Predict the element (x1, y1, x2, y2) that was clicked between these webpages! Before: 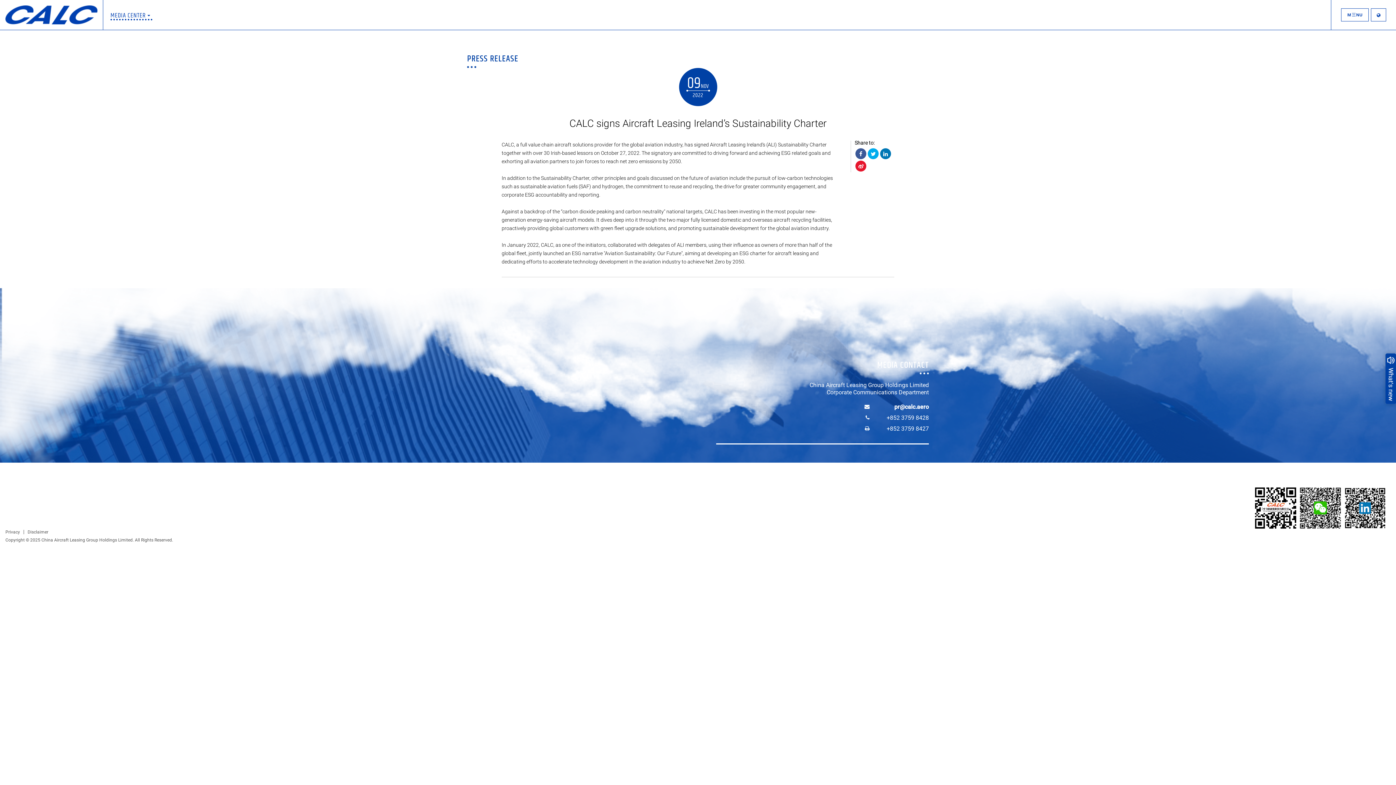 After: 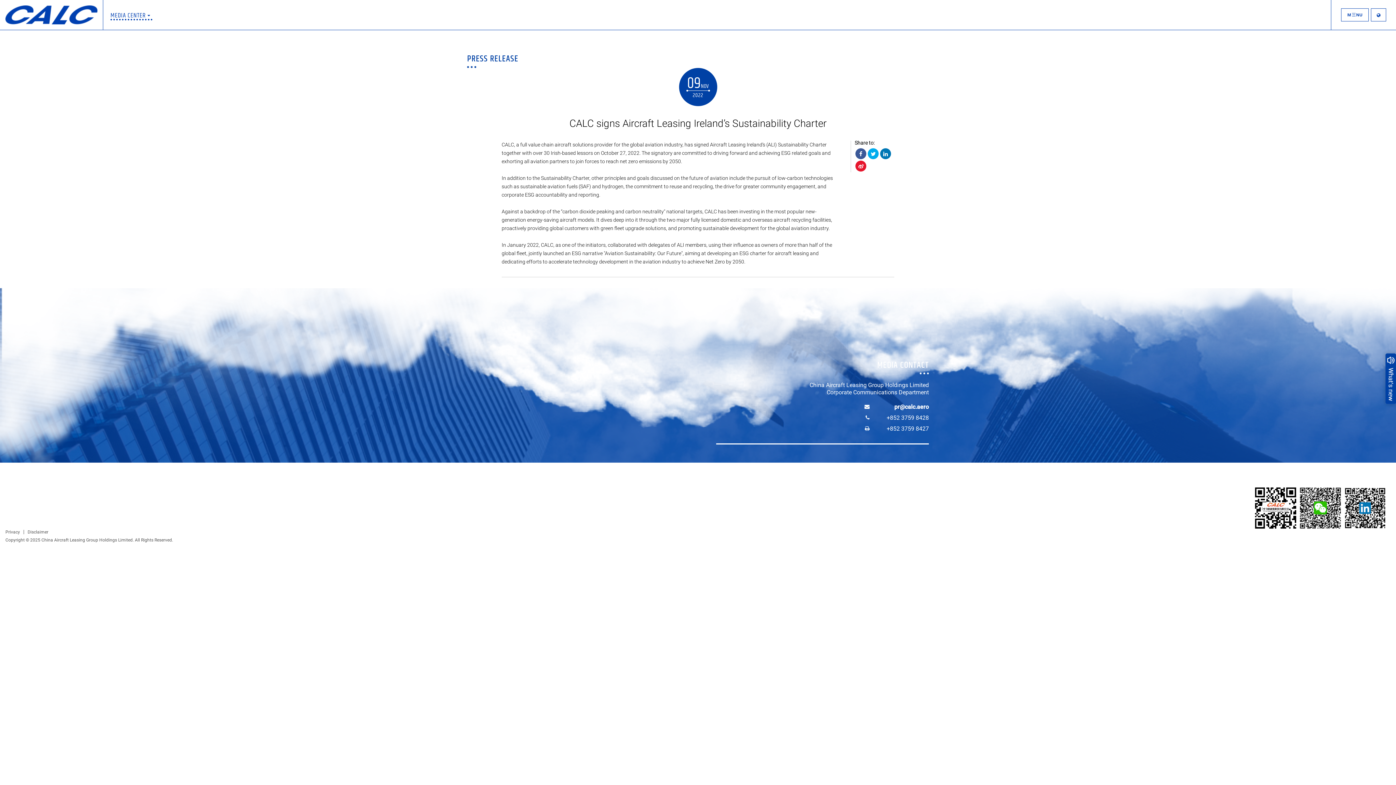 Action: bbox: (868, 148, 878, 159)